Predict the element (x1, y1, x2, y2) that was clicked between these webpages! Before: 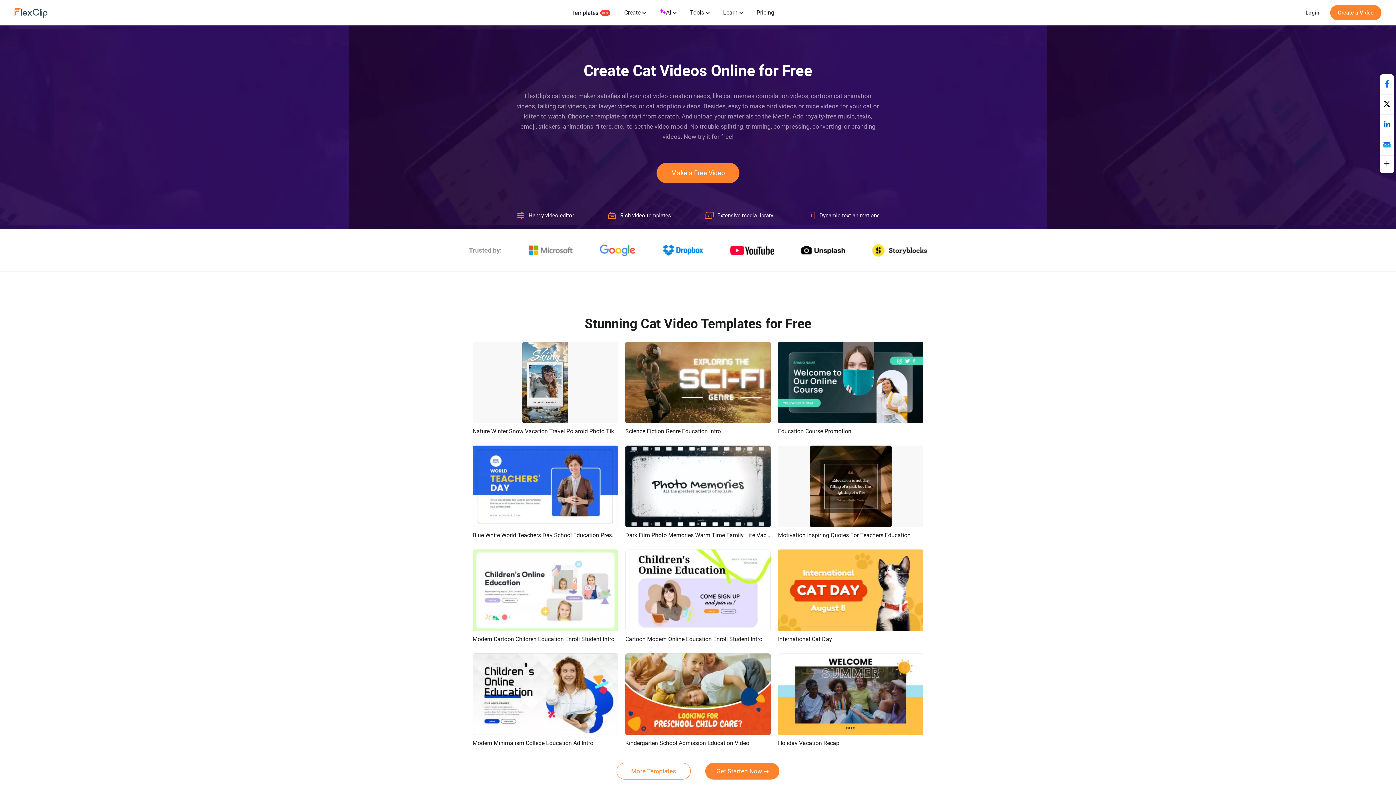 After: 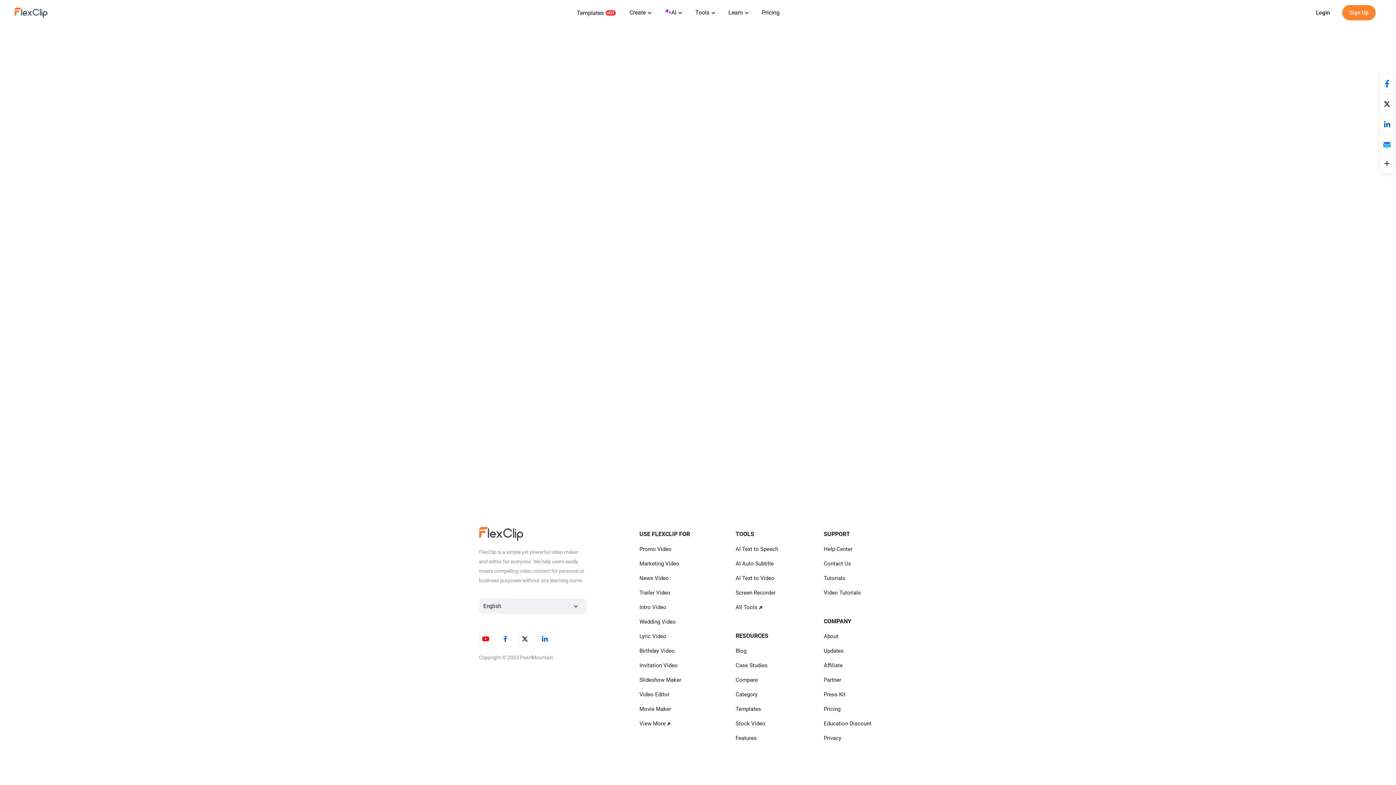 Action: bbox: (14, 7, 47, 18)